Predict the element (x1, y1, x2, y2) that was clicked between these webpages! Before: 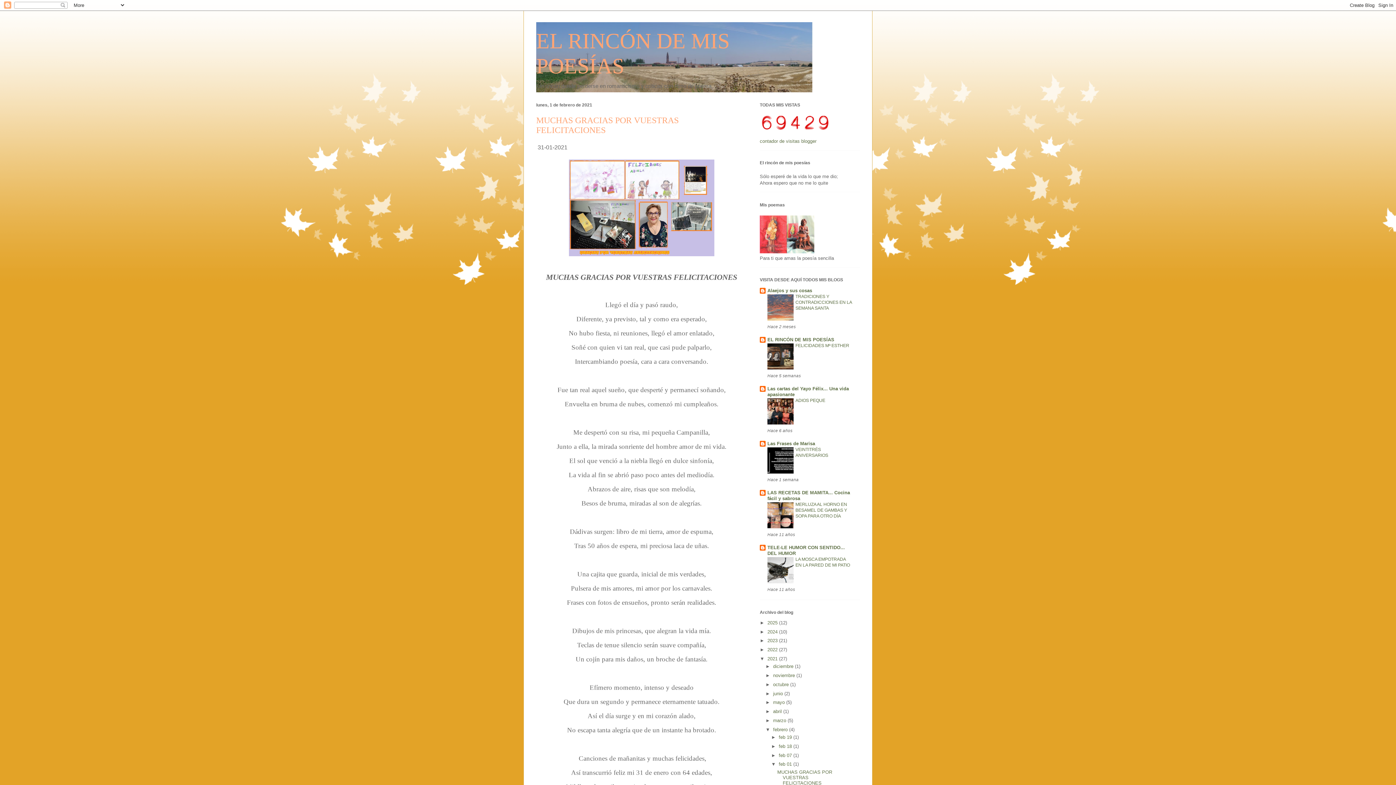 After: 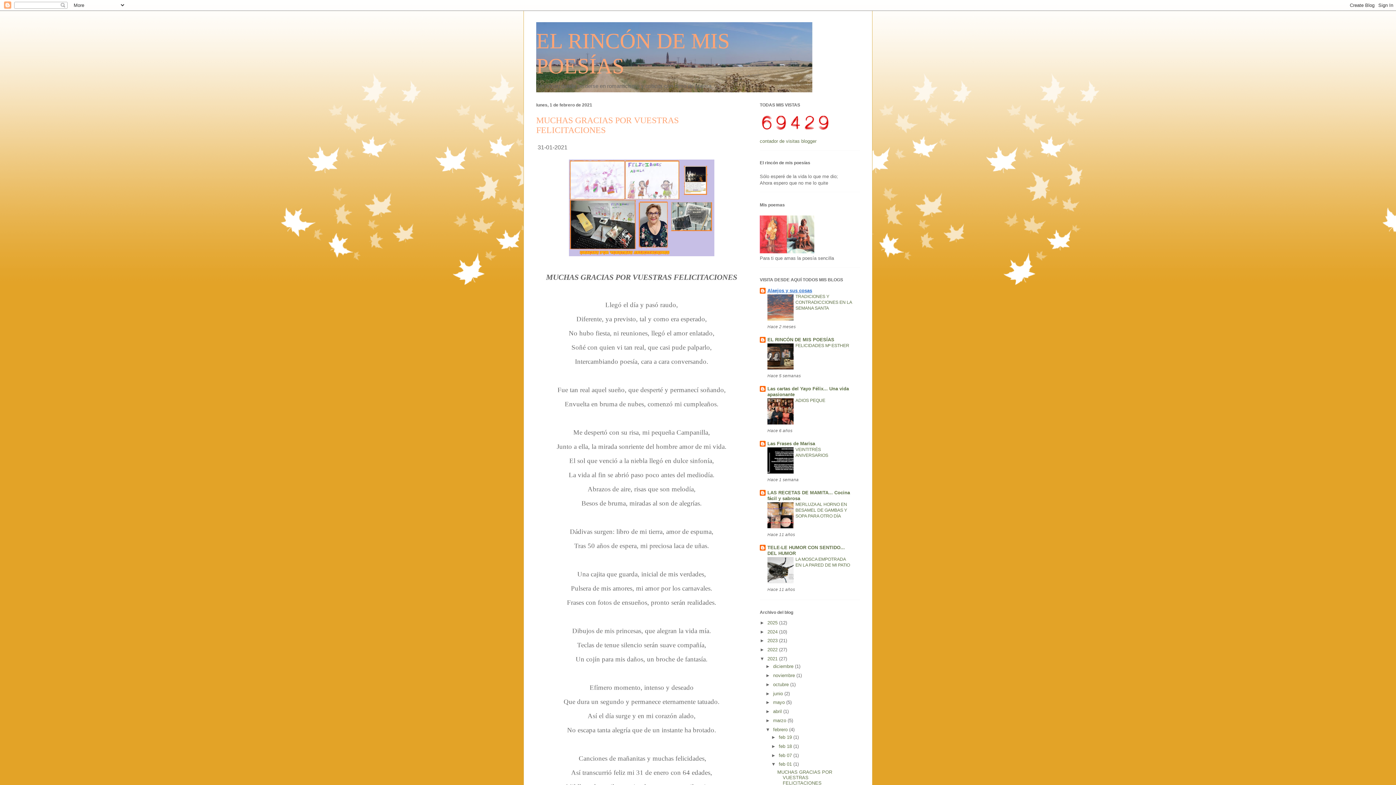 Action: label: Alaejos y sus cosas bbox: (767, 288, 812, 293)